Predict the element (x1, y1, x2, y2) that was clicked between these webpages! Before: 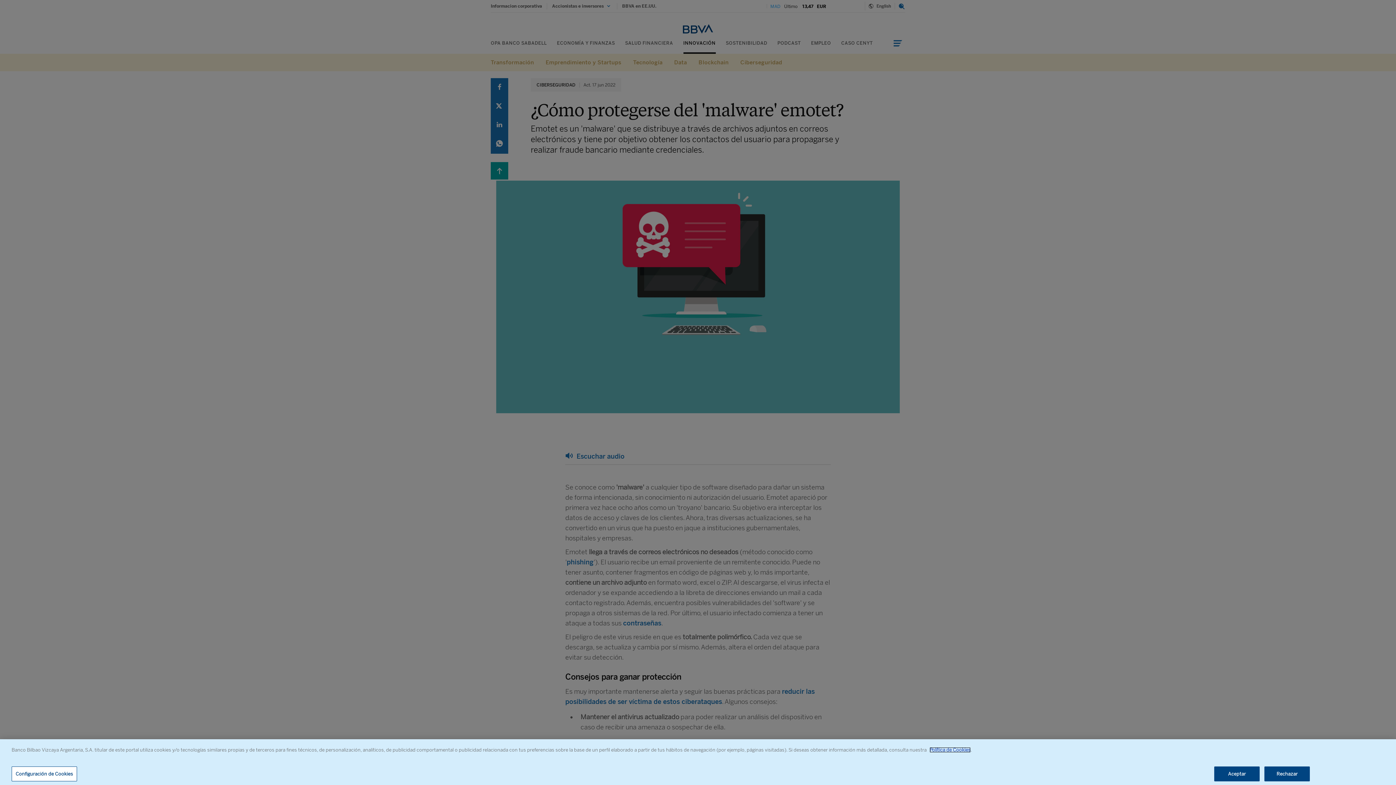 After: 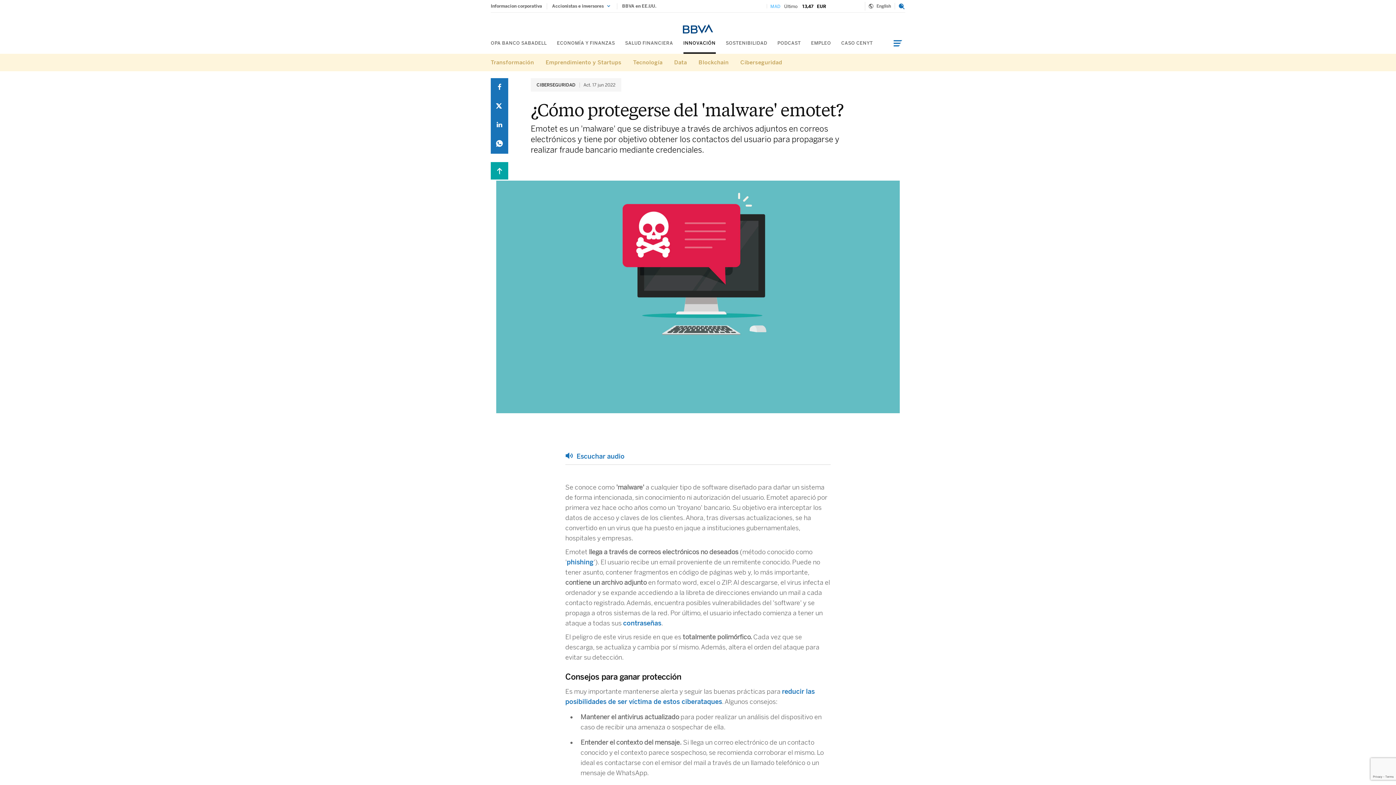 Action: bbox: (1264, 766, 1310, 781) label: Rechazar